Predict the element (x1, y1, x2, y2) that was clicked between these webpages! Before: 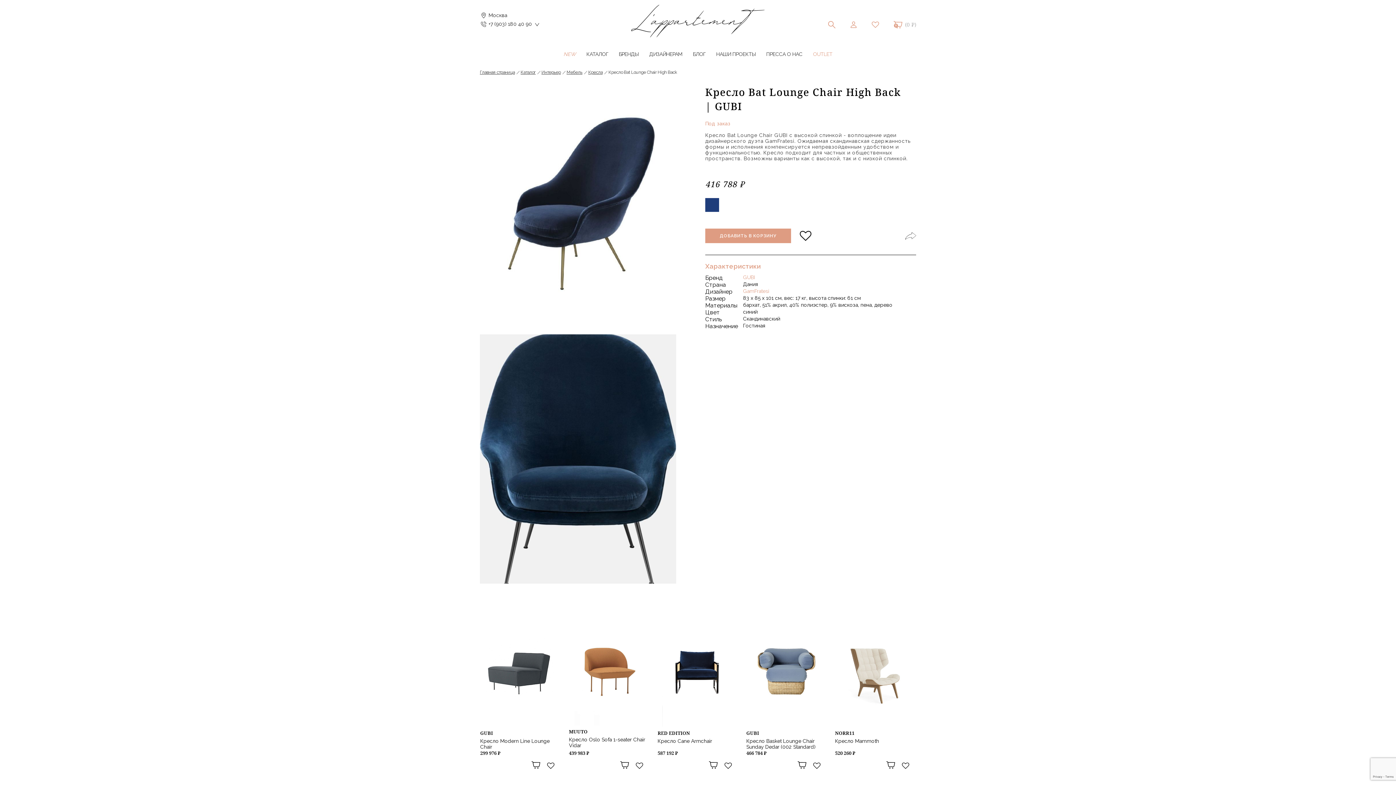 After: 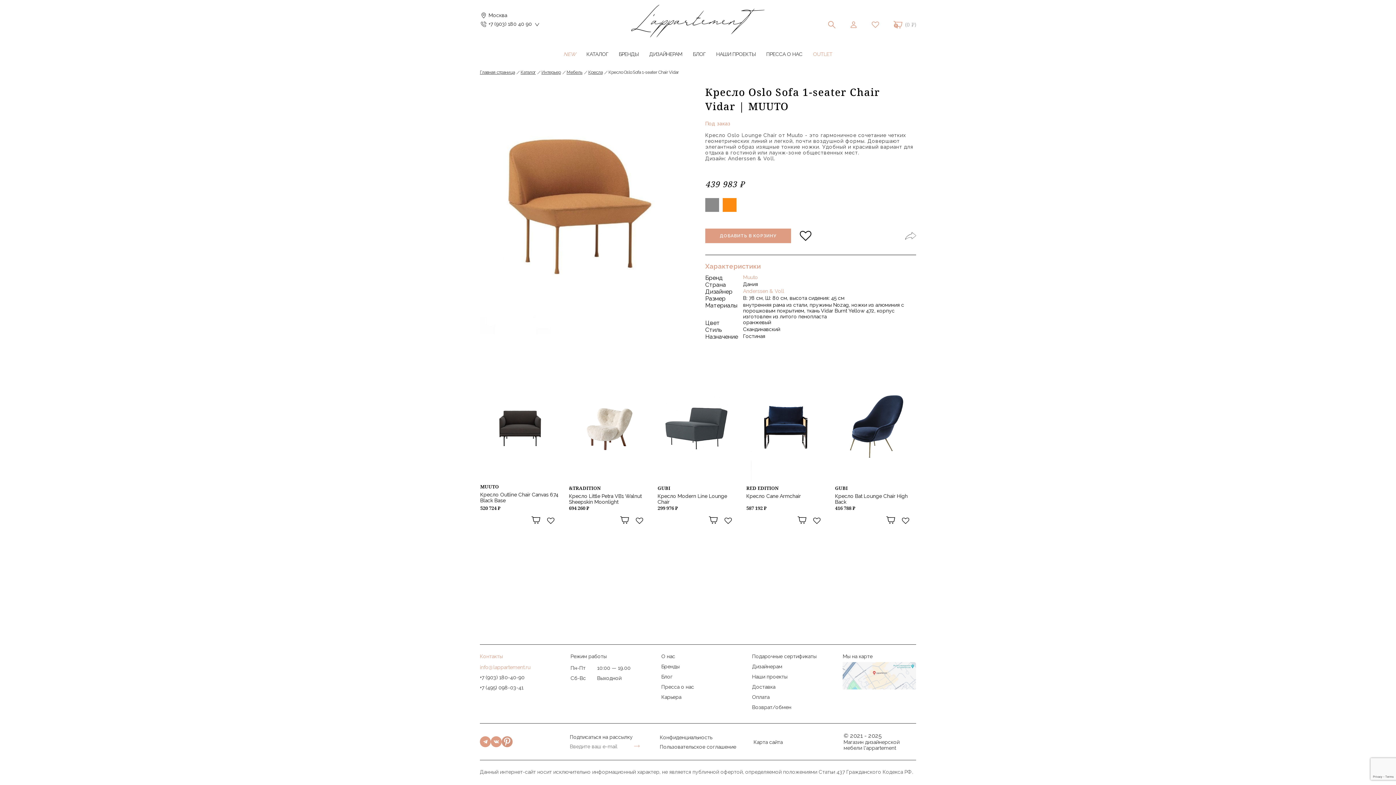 Action: bbox: (569, 620, 649, 756) label: MUUTO
Кресло Oslo Sofa 1-seater Chair Vidar
 
439 983 ₽